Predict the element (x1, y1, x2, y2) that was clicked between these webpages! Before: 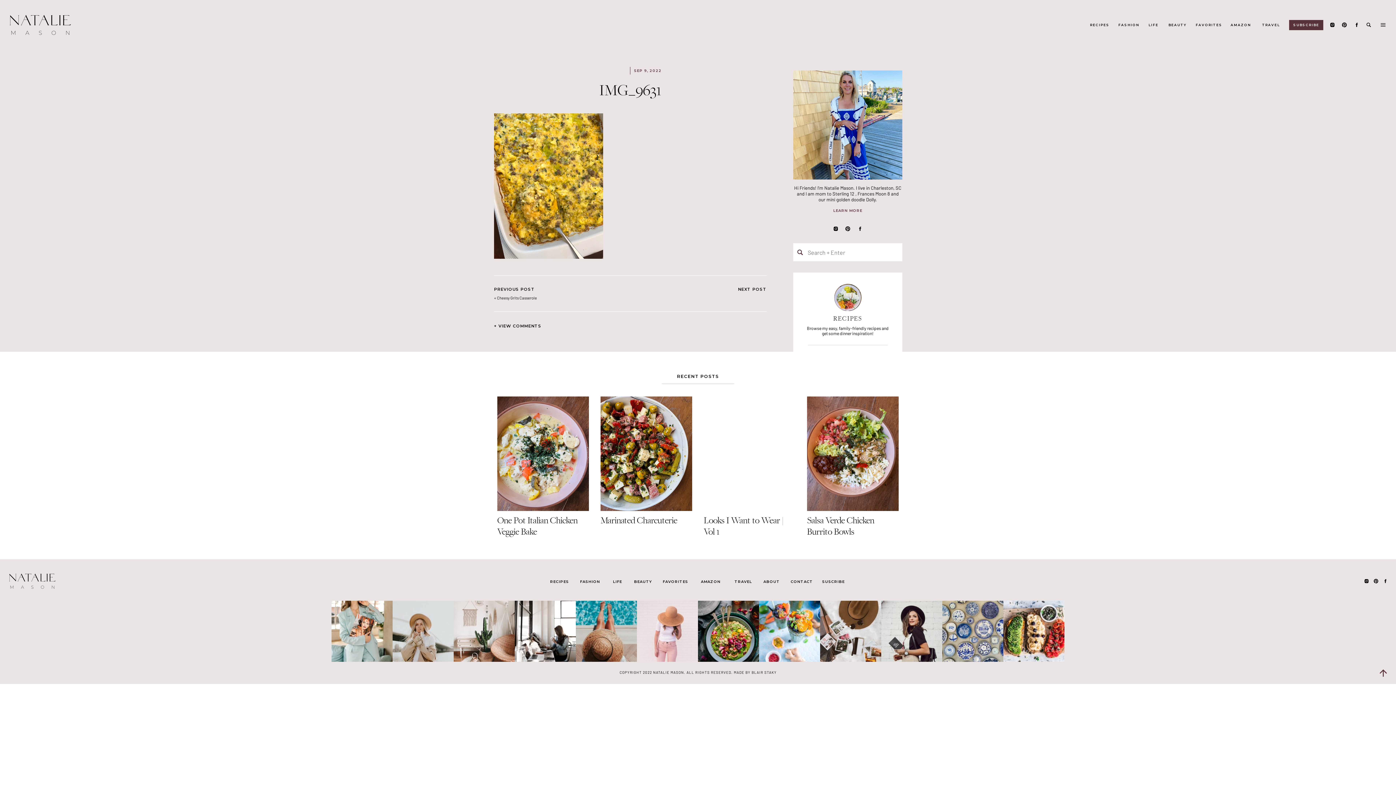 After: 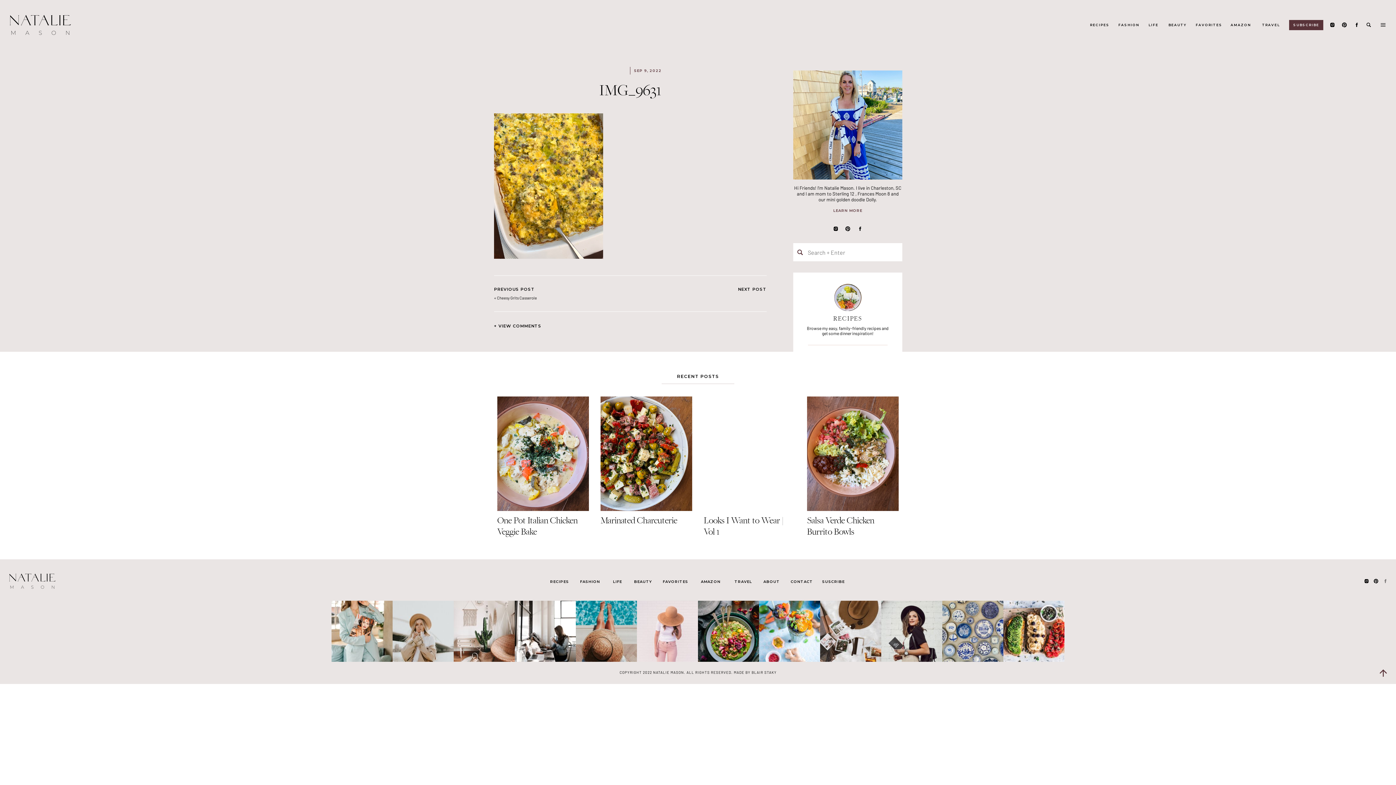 Action: bbox: (1383, 578, 1388, 584)